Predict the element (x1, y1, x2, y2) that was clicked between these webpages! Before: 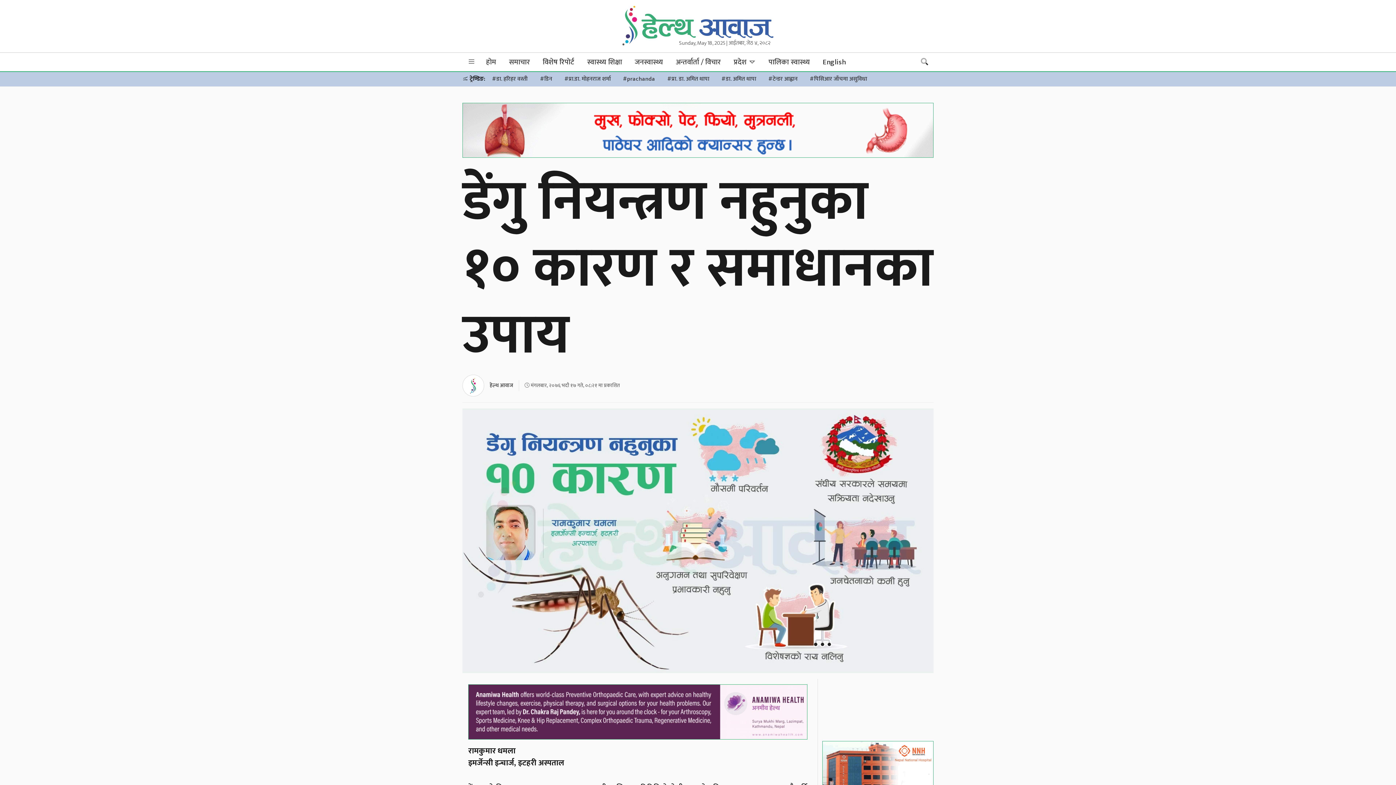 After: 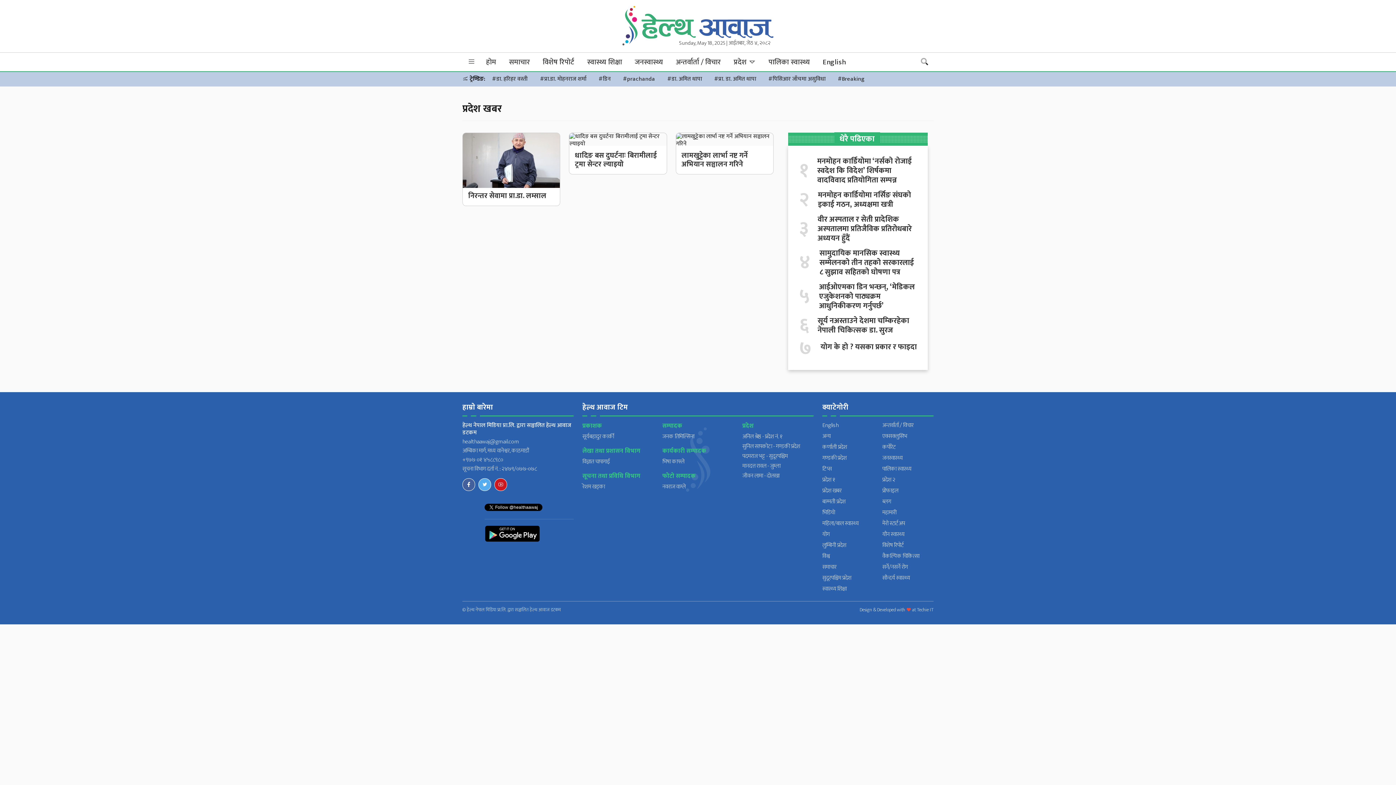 Action: label: प्रदेश  bbox: (728, 52, 761, 71)